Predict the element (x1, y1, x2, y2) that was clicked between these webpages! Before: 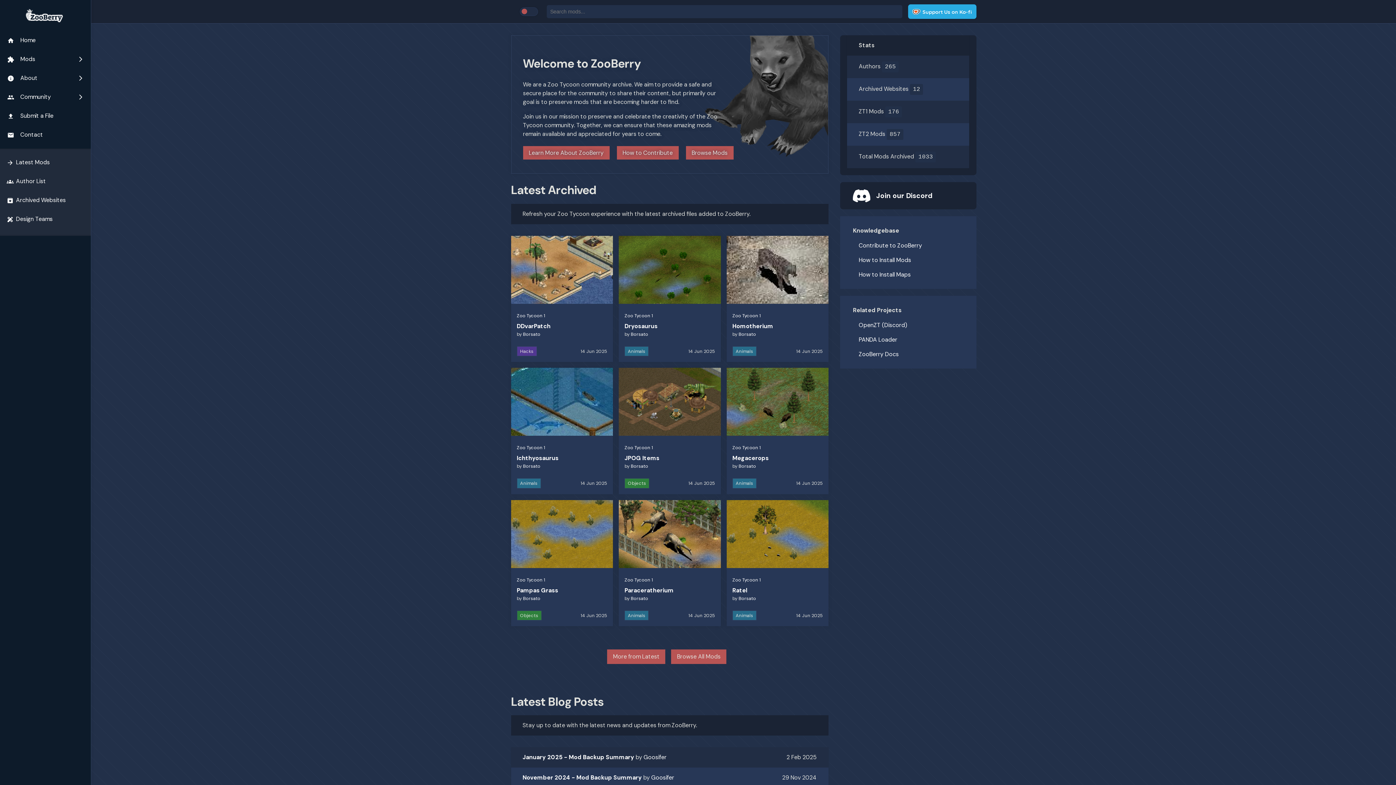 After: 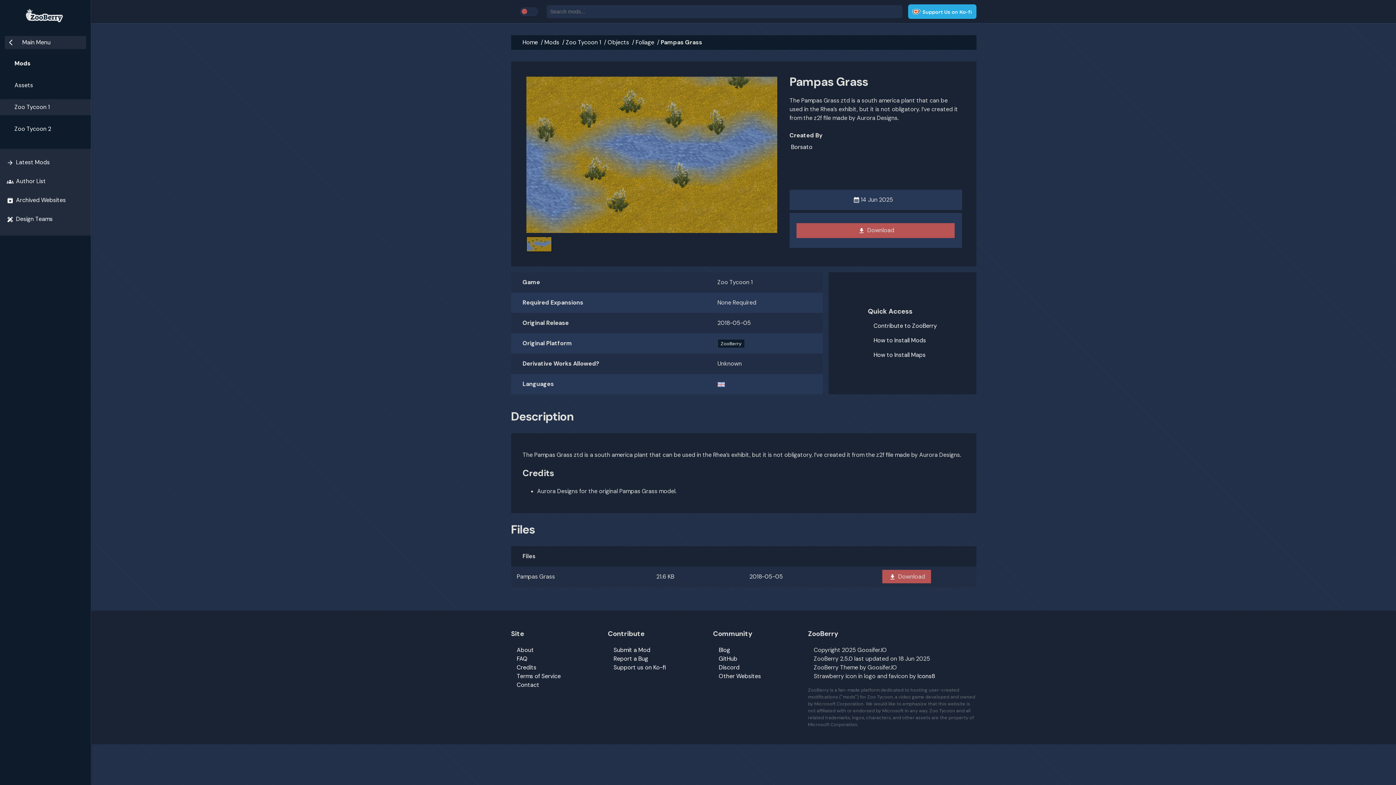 Action: label: Pampas Grass bbox: (516, 586, 558, 594)